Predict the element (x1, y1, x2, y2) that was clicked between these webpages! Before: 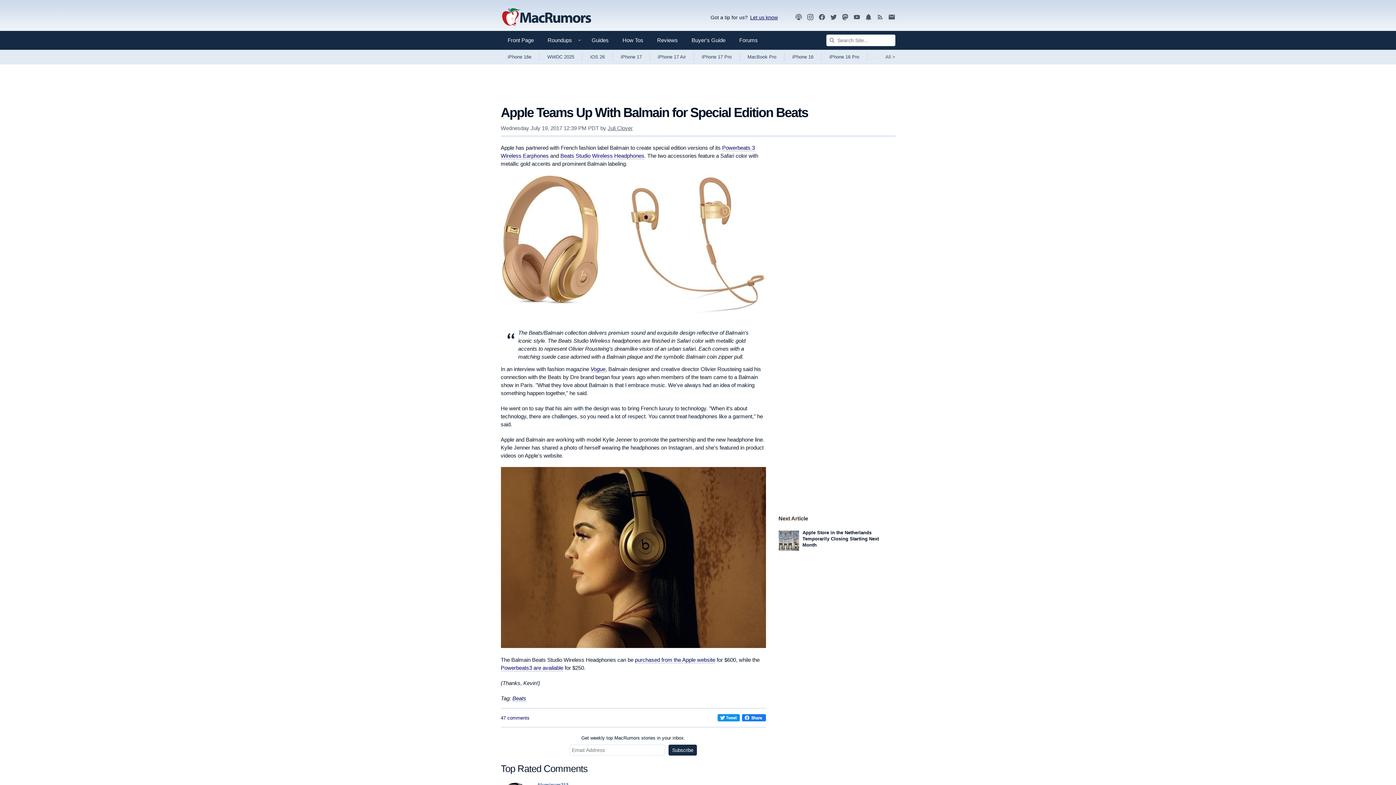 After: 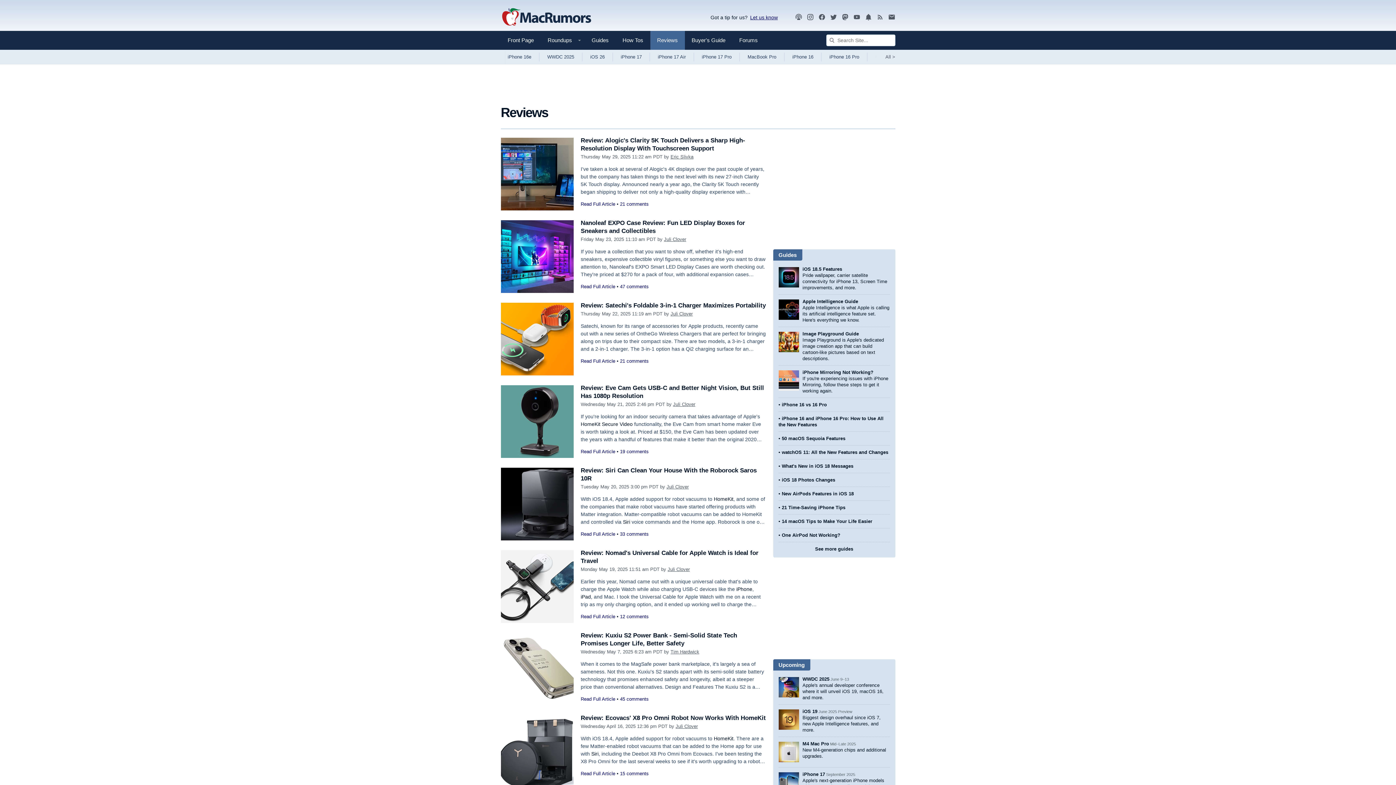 Action: label: Reviews bbox: (650, 30, 684, 49)